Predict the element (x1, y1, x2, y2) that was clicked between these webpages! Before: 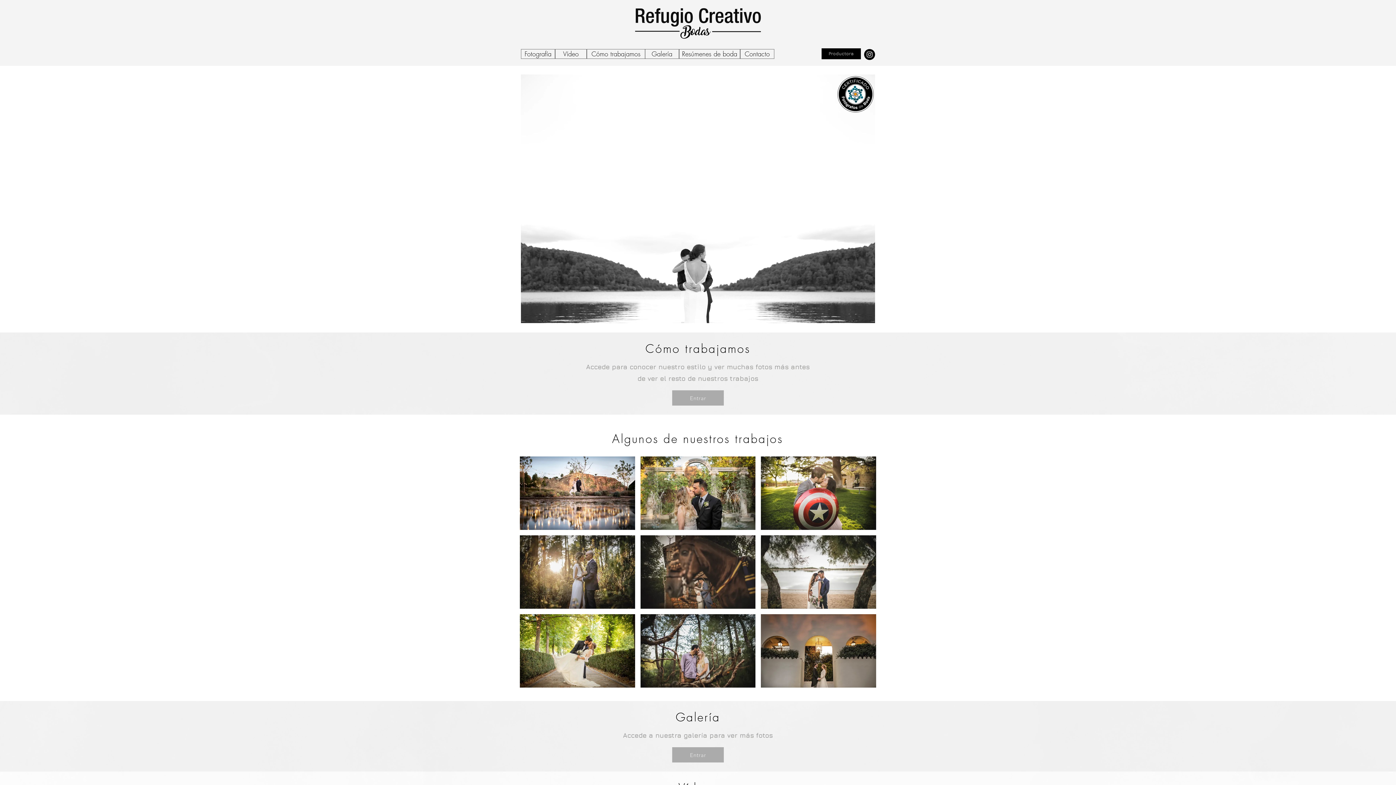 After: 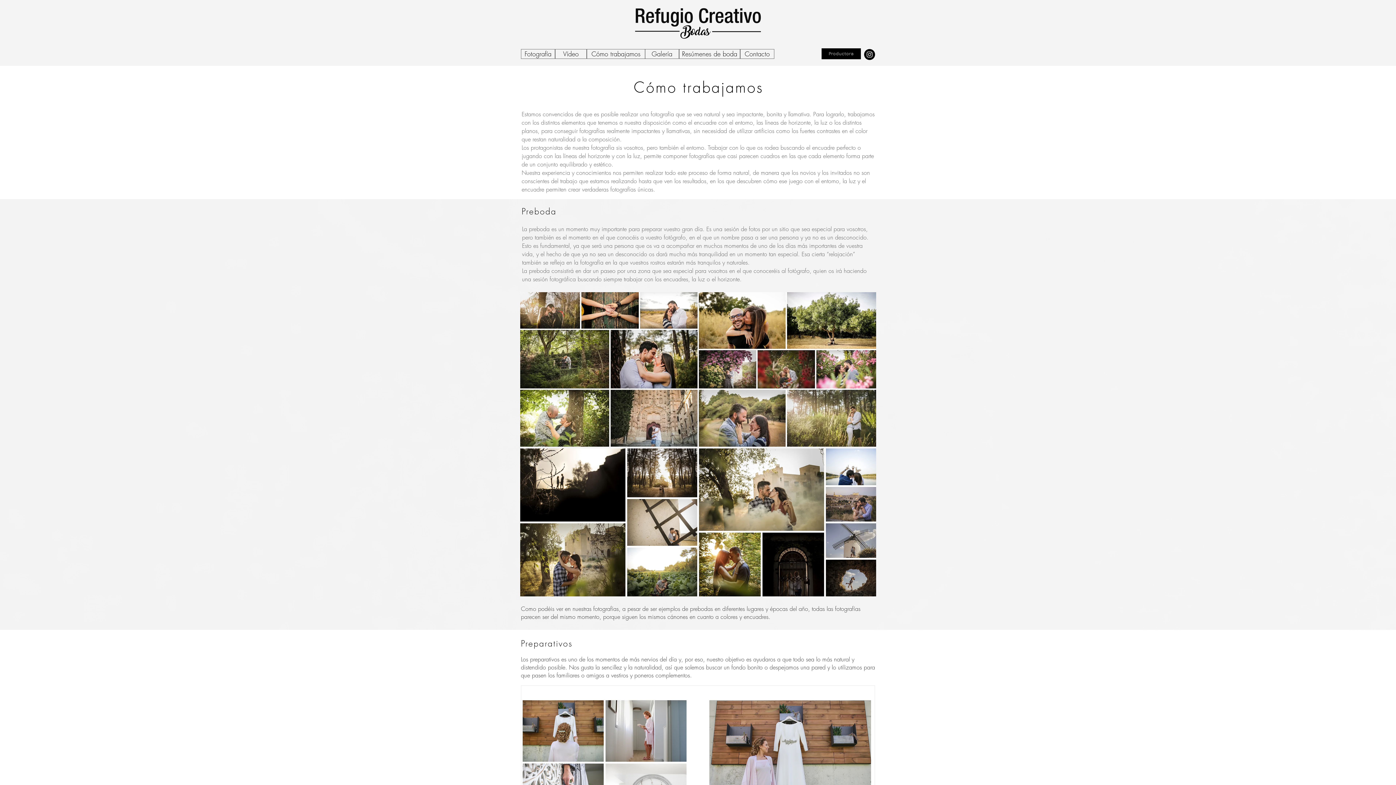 Action: bbox: (586, 49, 645, 58) label: Cómo trabajamos